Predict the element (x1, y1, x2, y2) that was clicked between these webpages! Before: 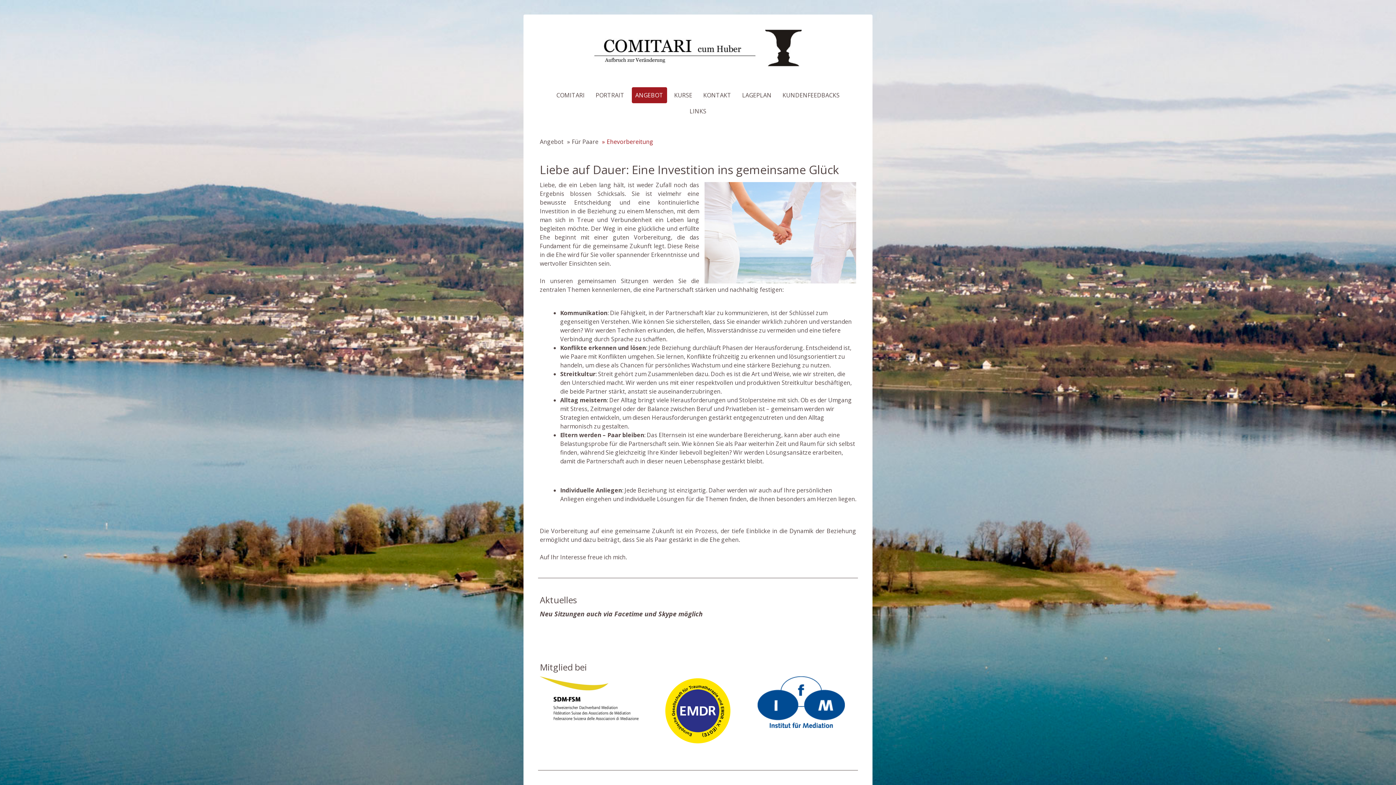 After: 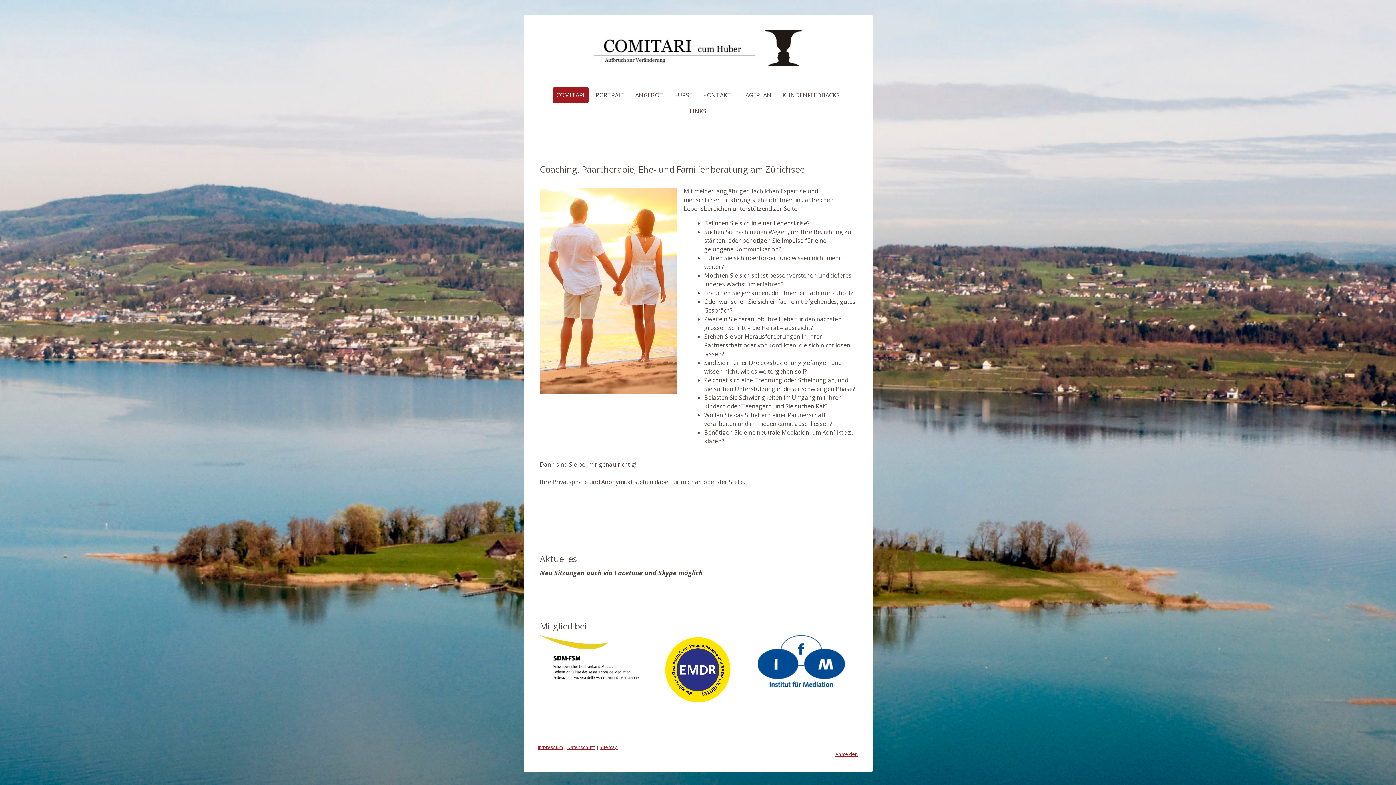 Action: bbox: (552, 87, 588, 103) label: COMITARI